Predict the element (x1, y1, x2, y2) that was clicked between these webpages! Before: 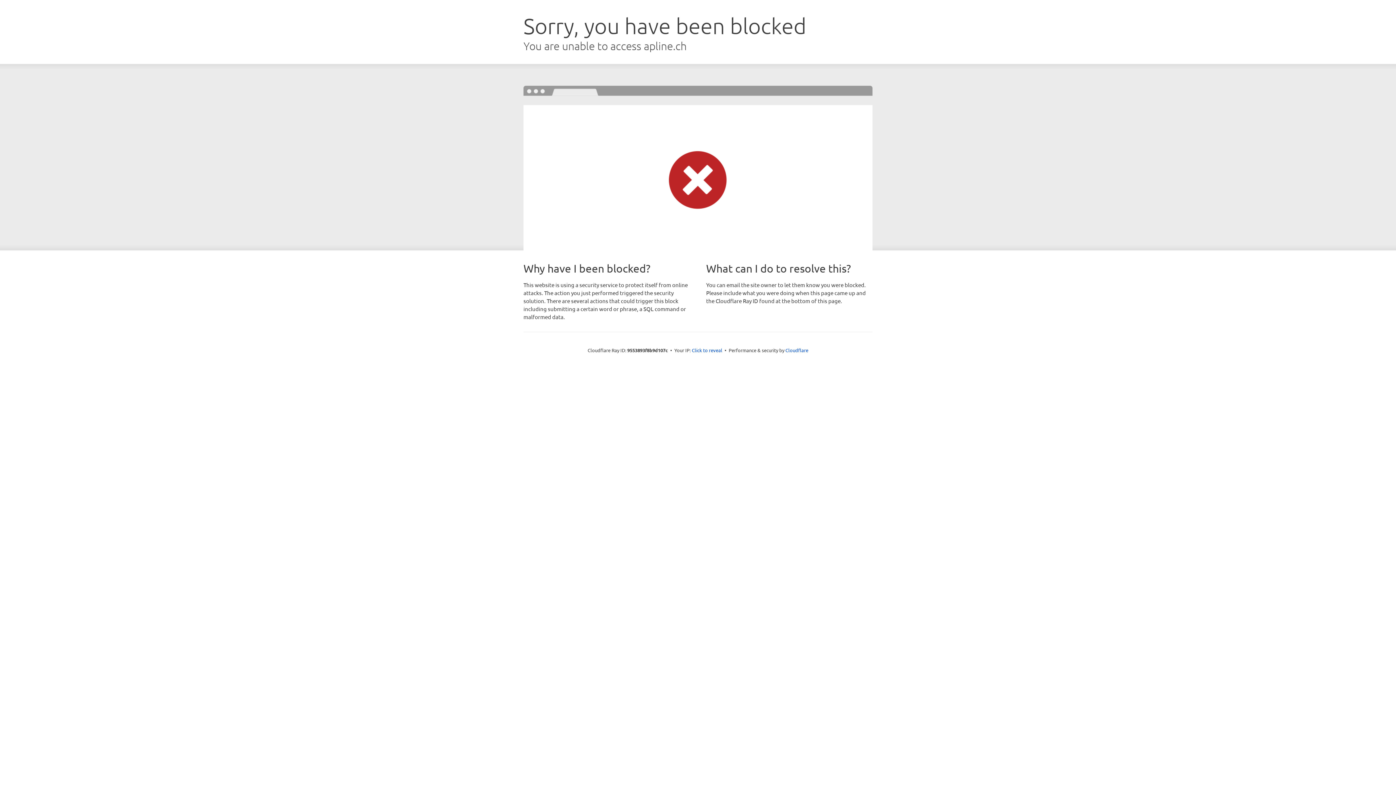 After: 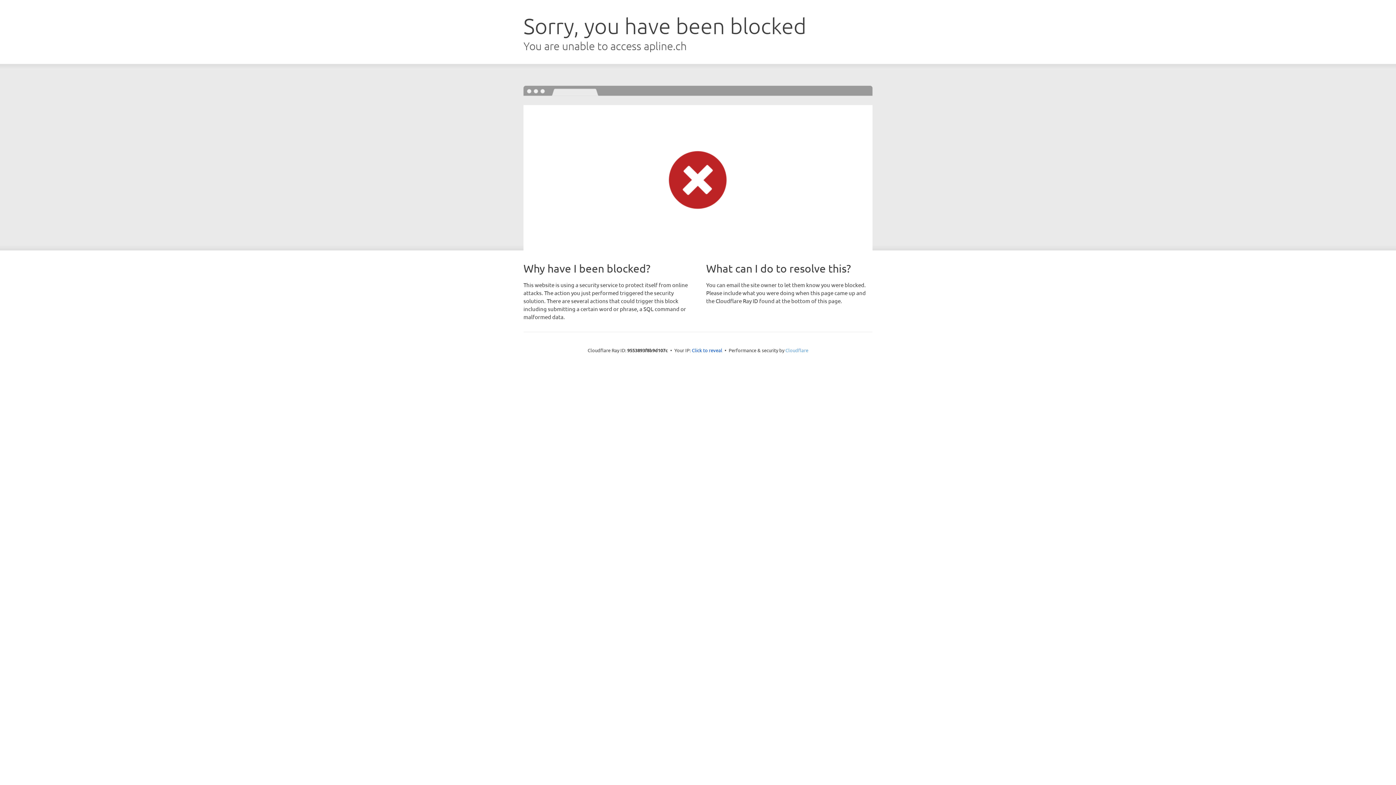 Action: bbox: (785, 347, 808, 353) label: Cloudflare